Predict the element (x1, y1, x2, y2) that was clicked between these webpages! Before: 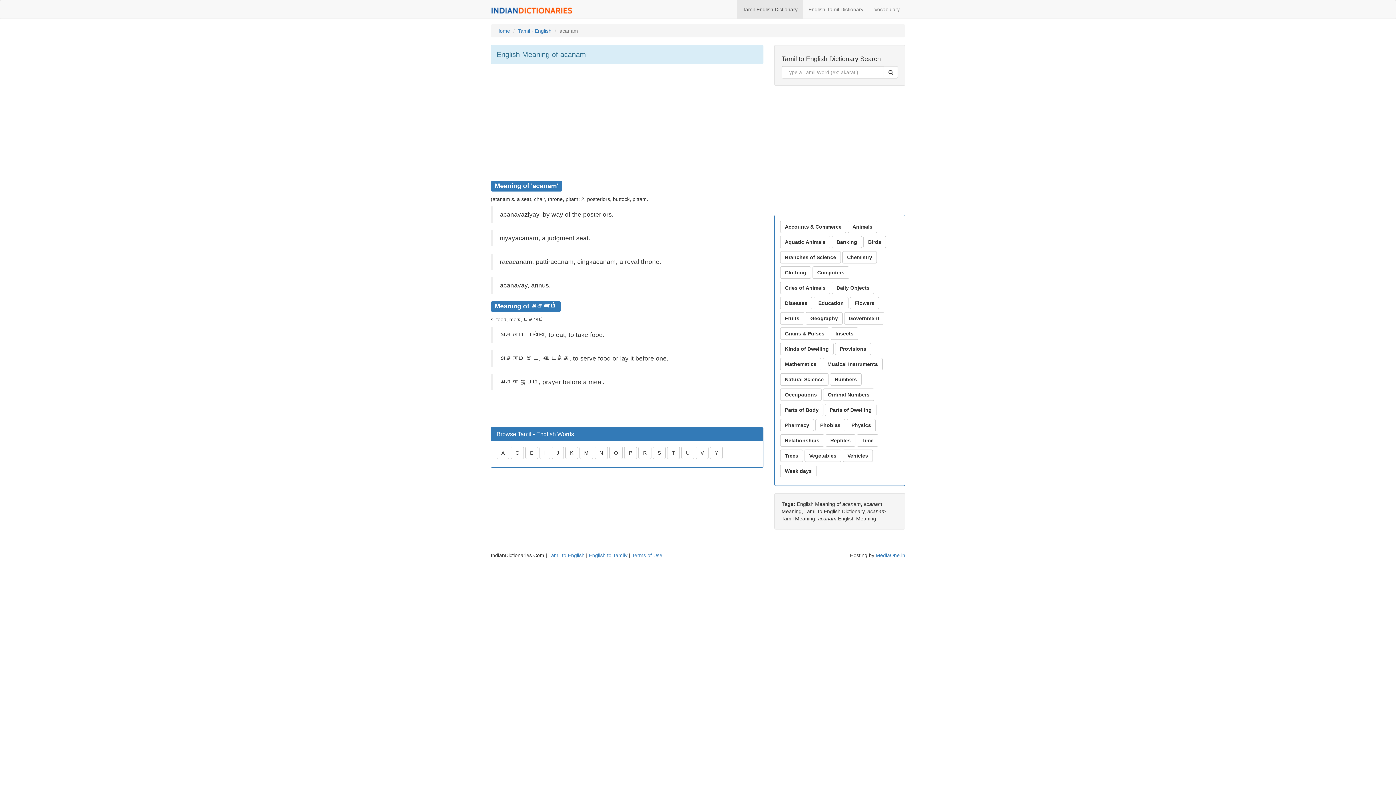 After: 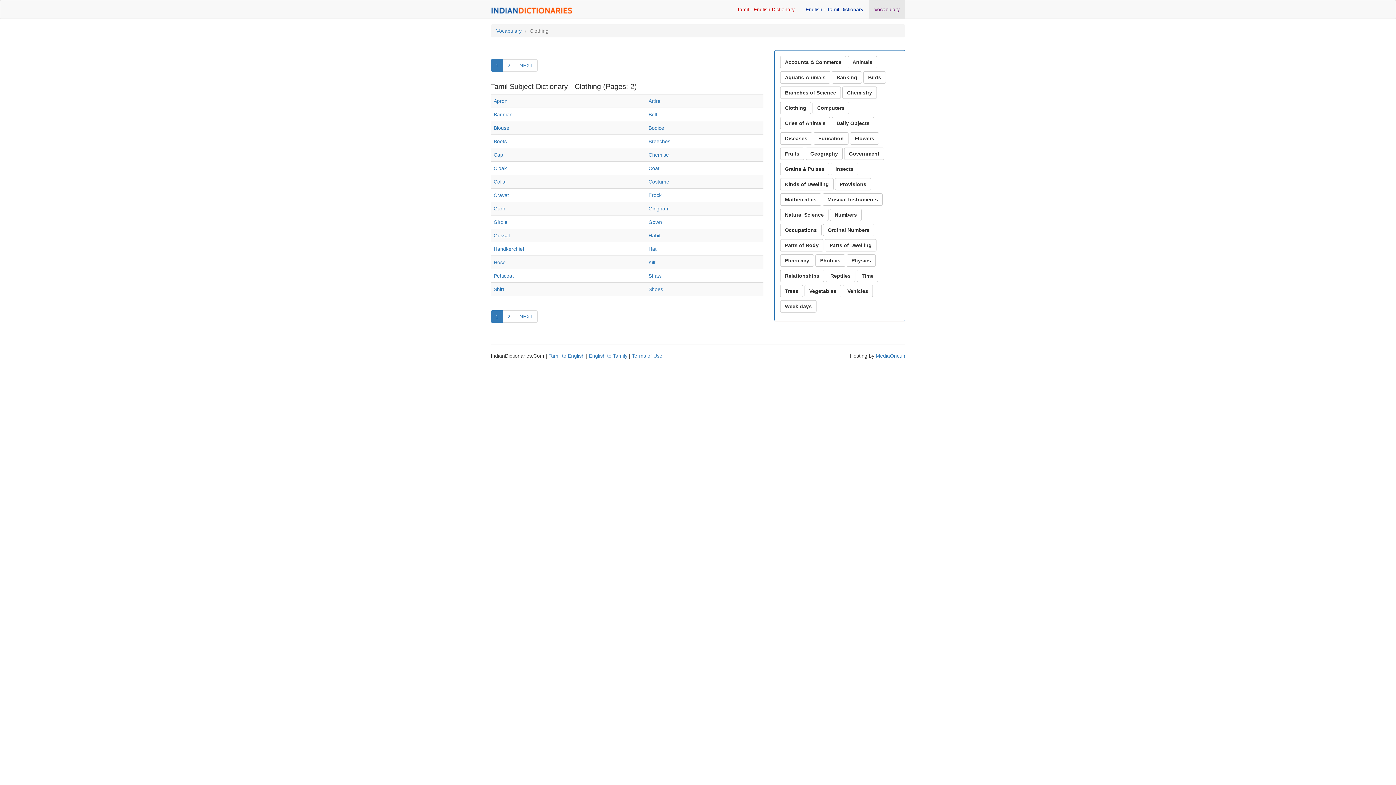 Action: label: Clothing bbox: (780, 266, 811, 278)